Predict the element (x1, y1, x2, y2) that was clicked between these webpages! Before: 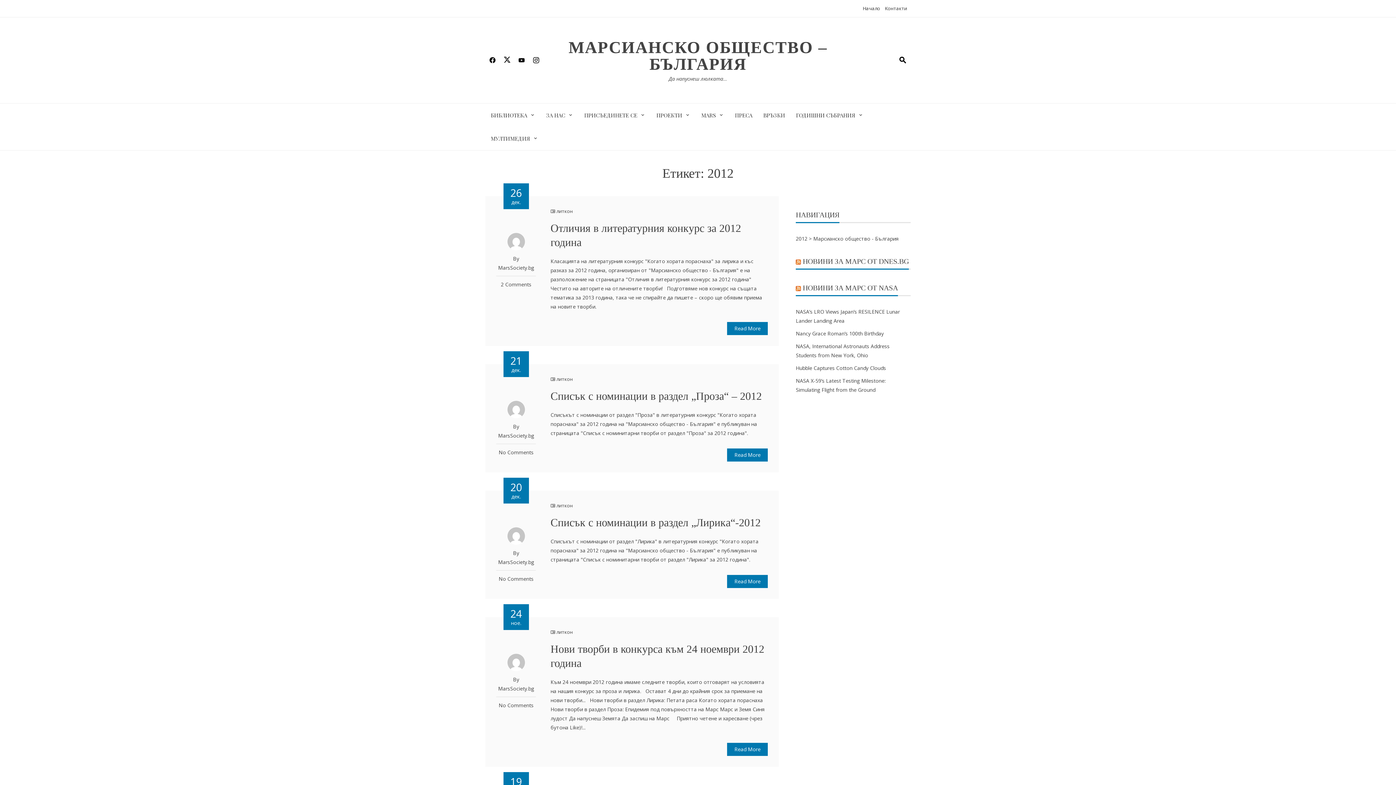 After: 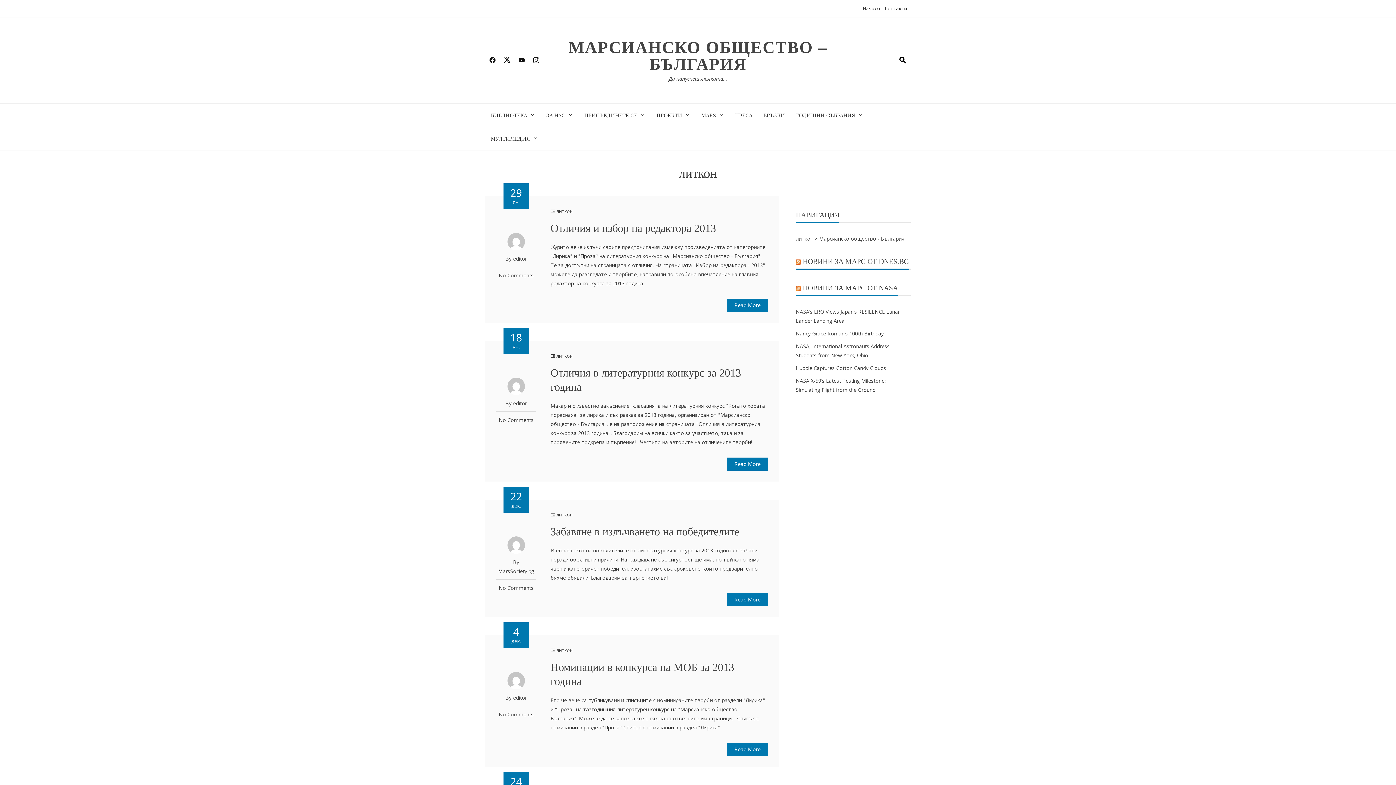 Action: label: литкон bbox: (556, 376, 572, 382)